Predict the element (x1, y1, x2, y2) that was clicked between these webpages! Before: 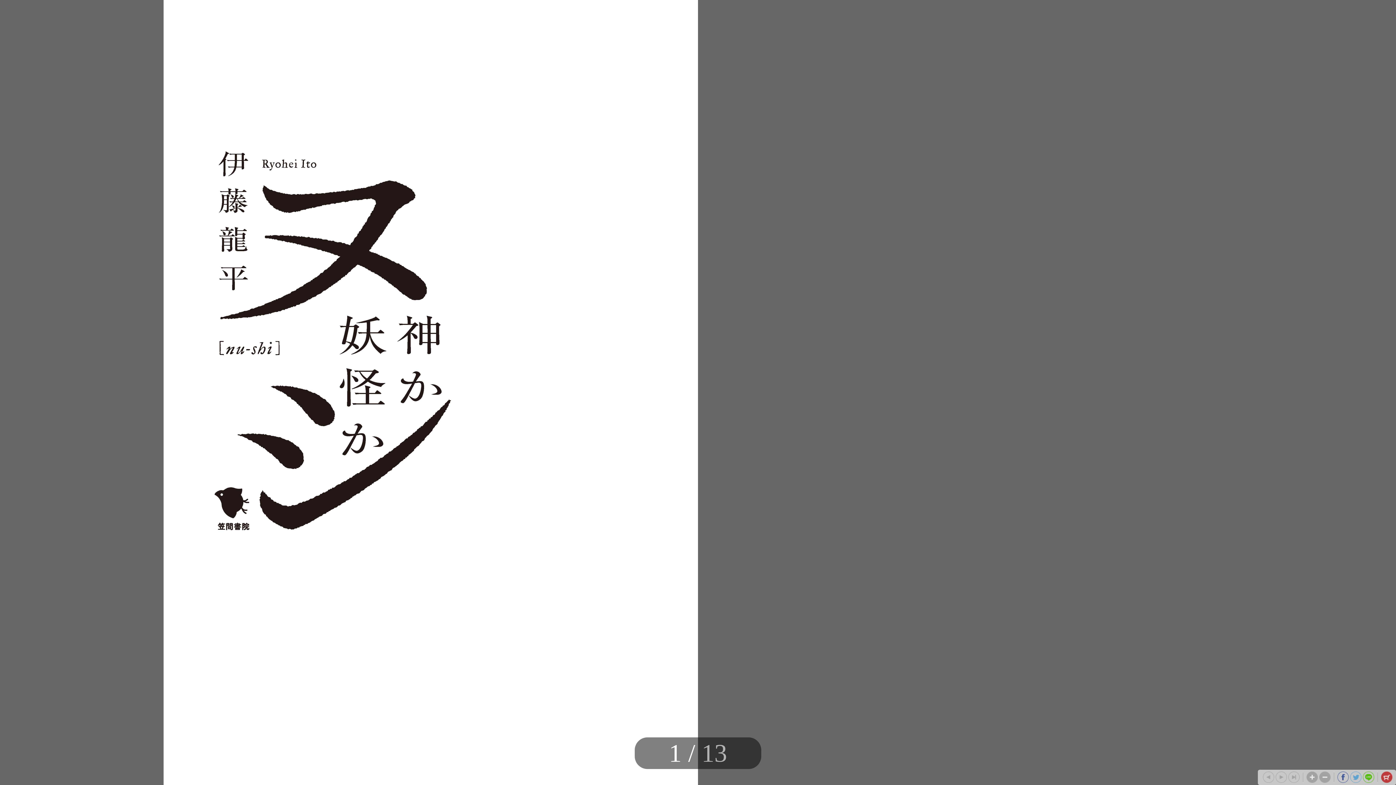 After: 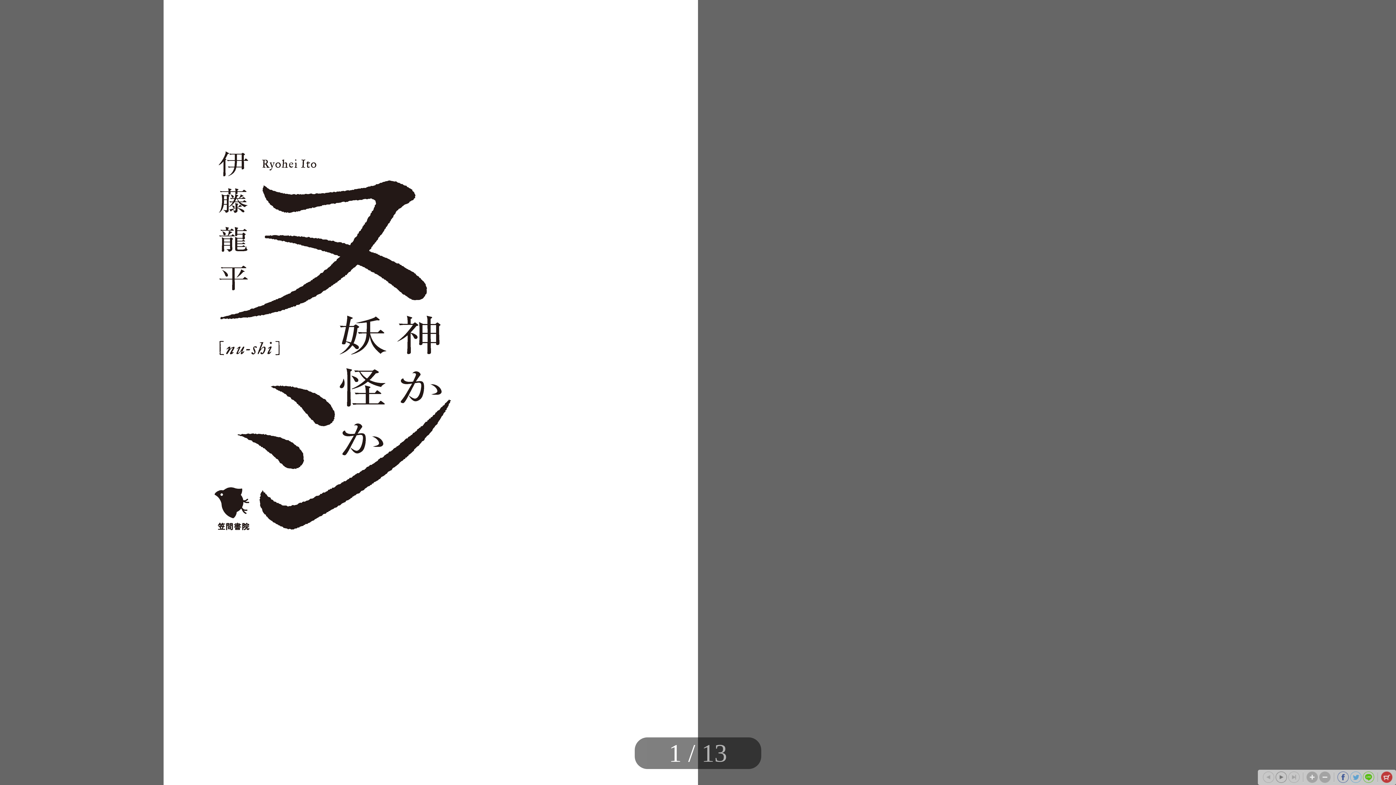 Action: bbox: (1276, 772, 1287, 783)